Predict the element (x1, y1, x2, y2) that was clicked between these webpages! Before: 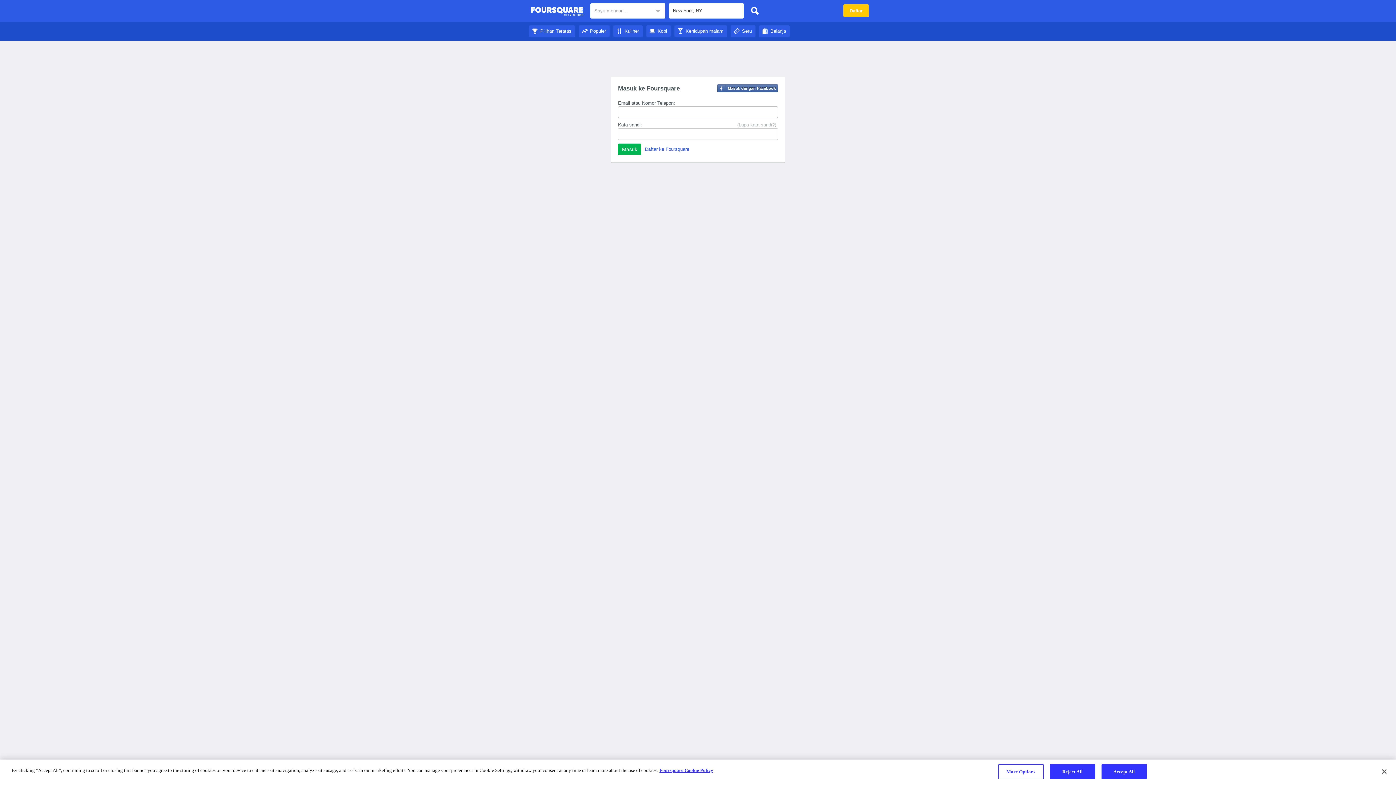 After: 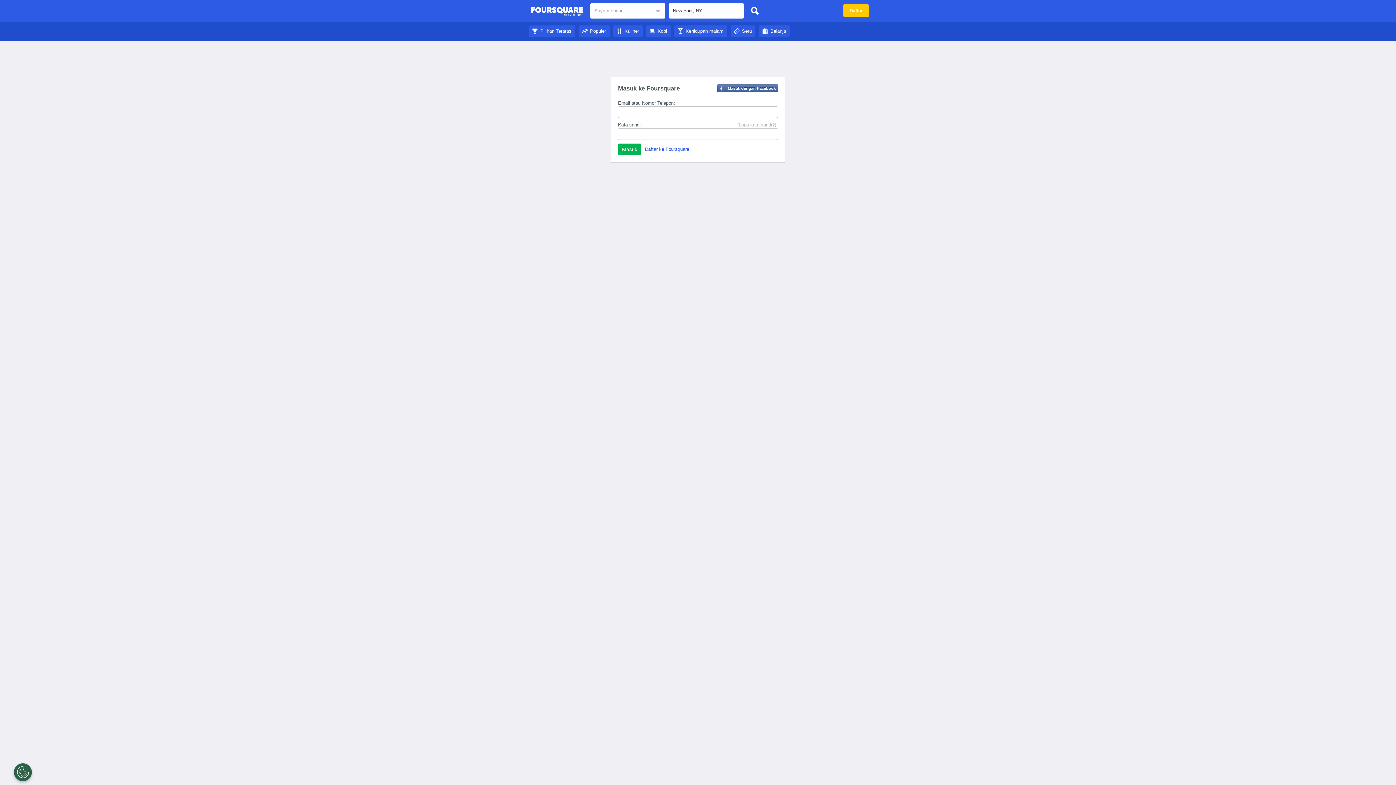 Action: bbox: (613, 28, 642, 33) label: Kuliner